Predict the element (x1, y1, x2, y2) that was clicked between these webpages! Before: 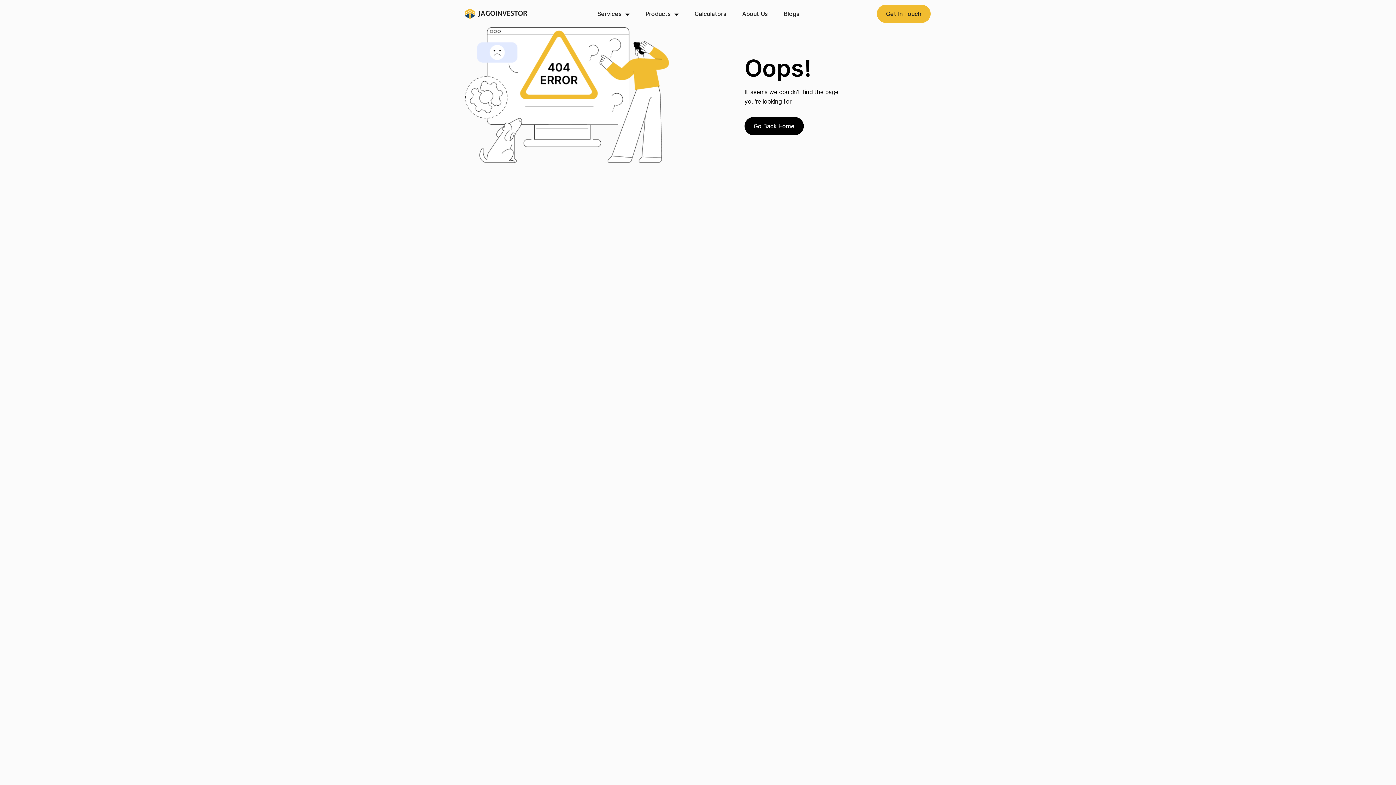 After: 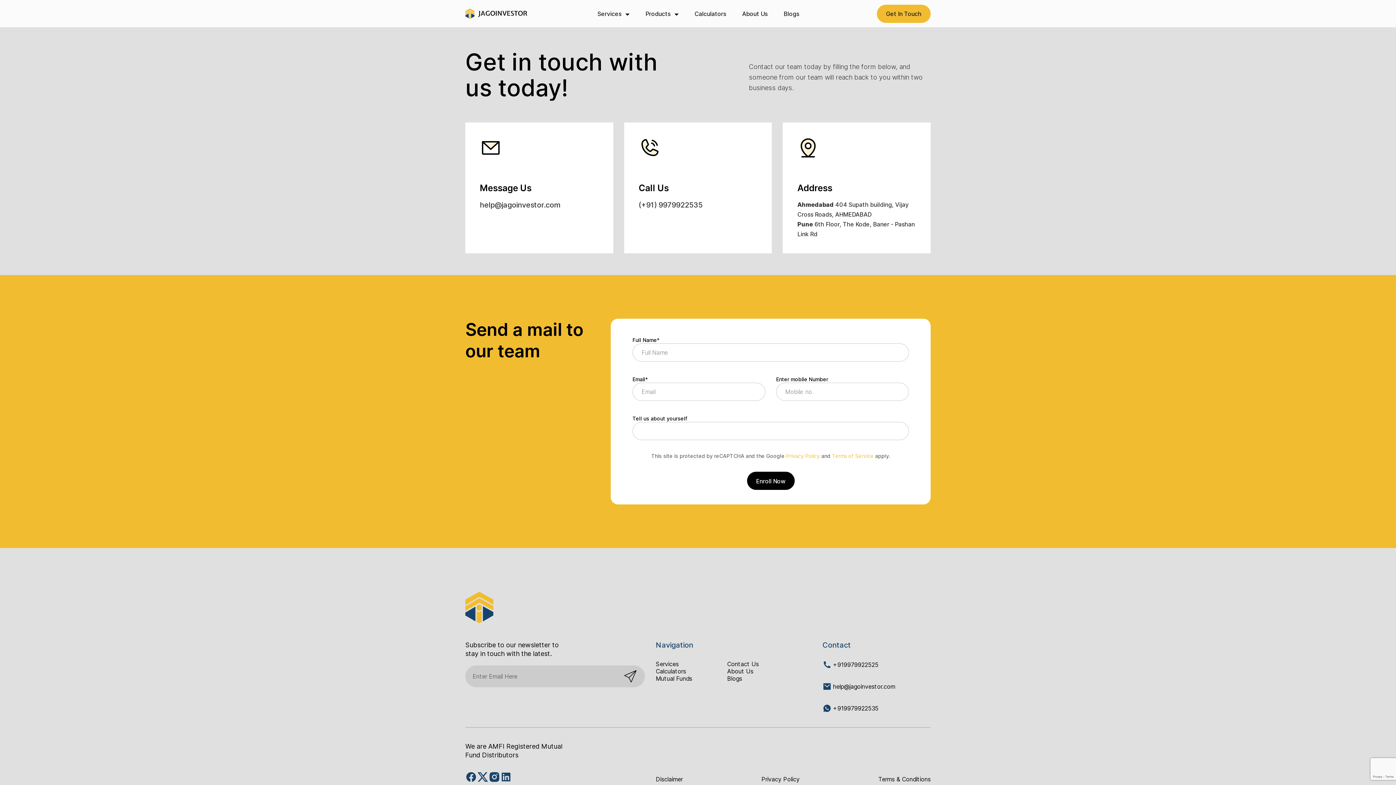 Action: bbox: (877, 4, 930, 22) label: Get In Touch